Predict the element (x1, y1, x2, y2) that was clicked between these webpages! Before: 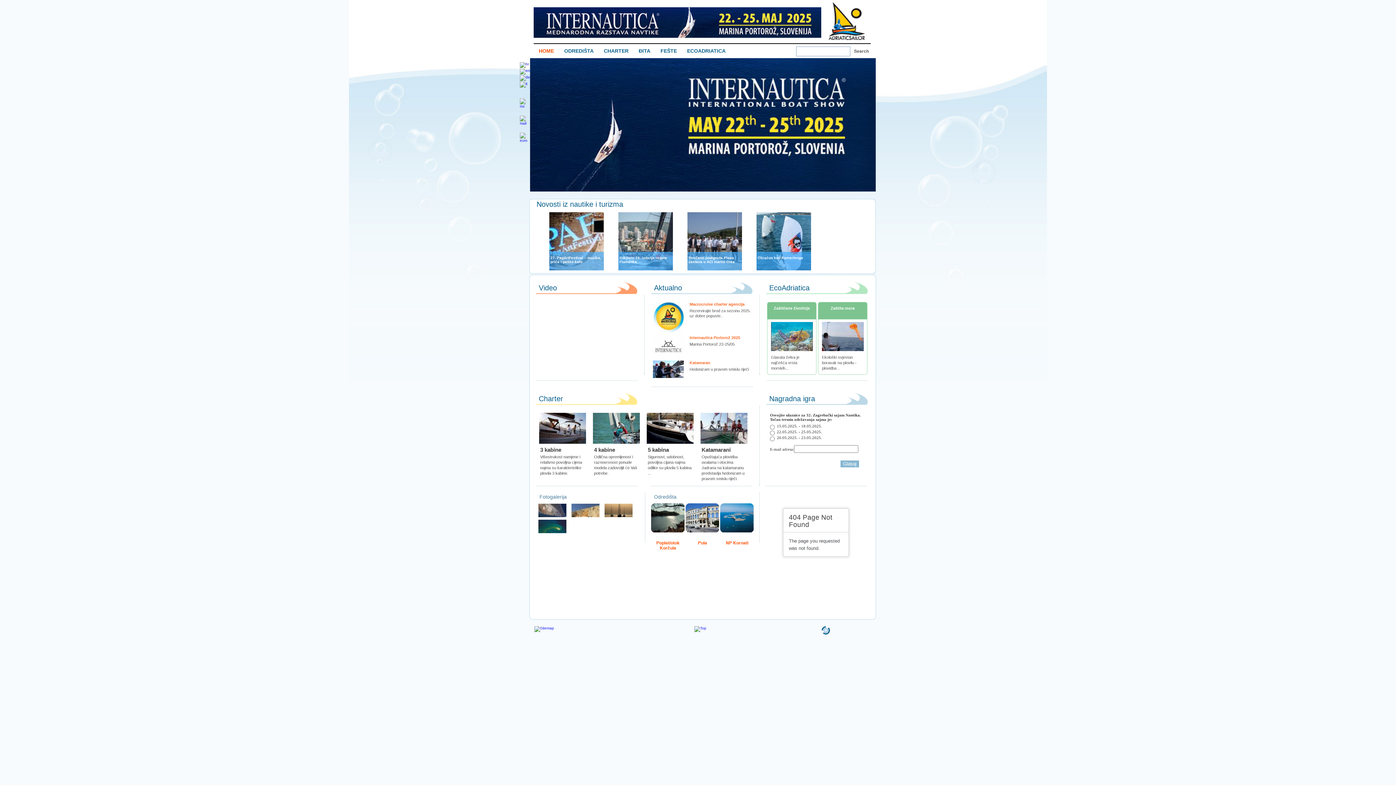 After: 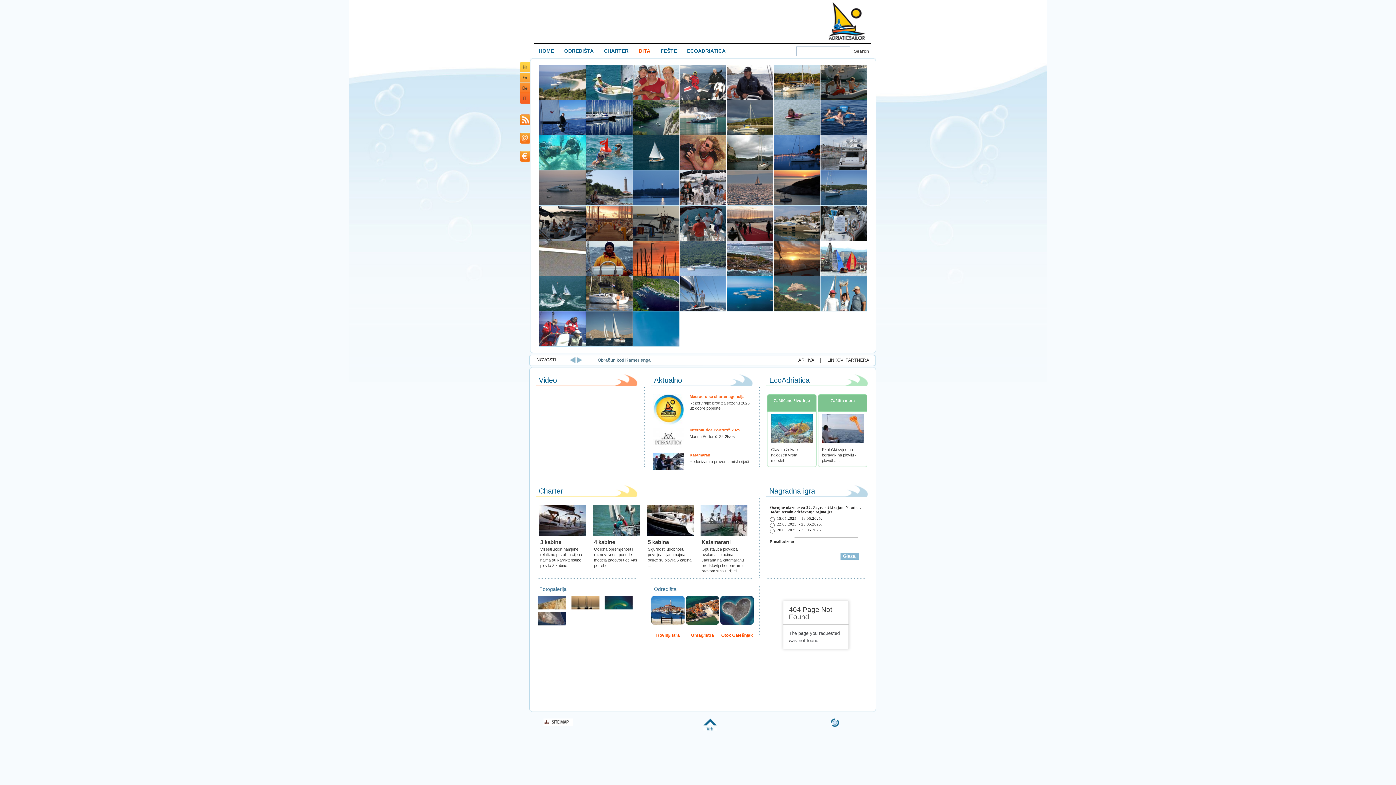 Action: label: ĐITA bbox: (638, 48, 650, 53)